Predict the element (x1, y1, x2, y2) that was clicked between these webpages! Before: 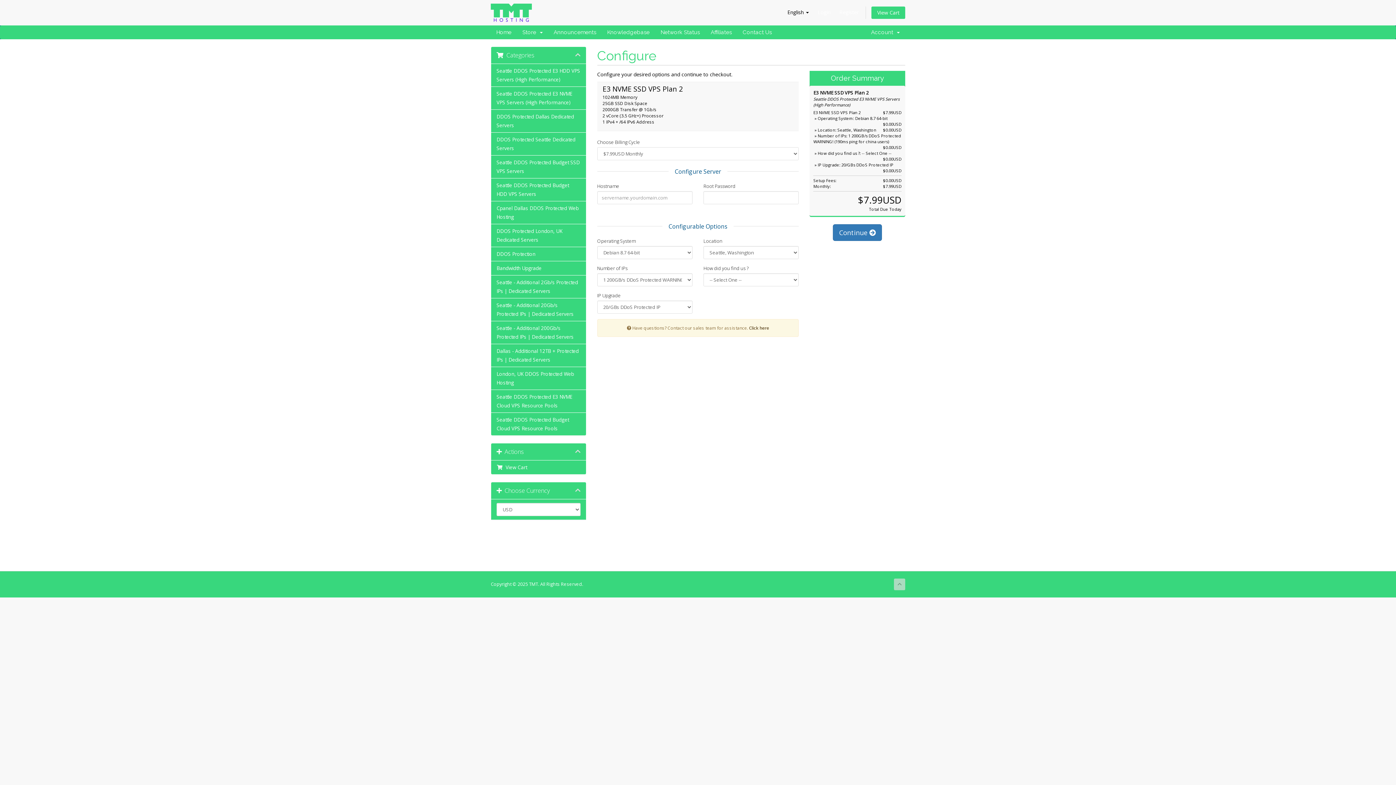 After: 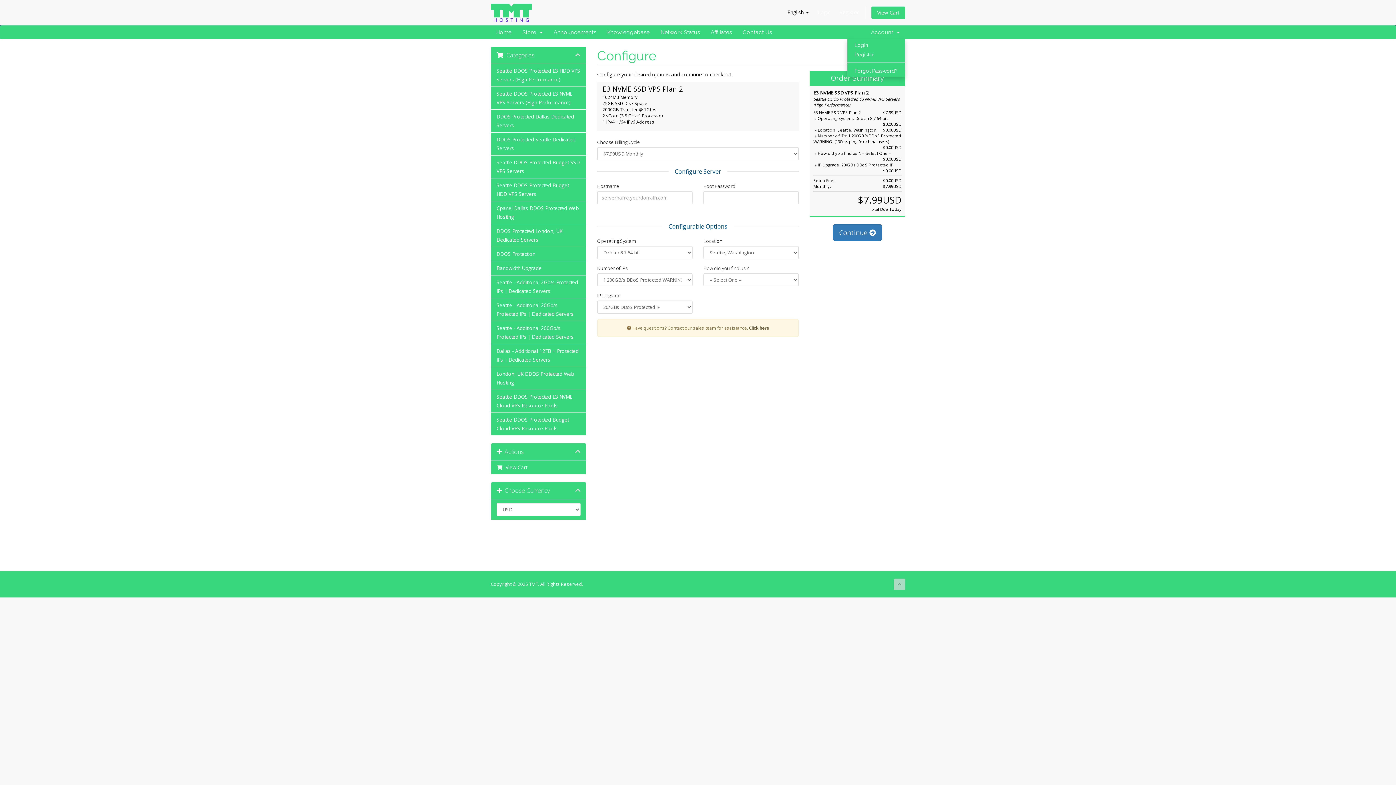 Action: bbox: (865, 25, 905, 39) label: Account  